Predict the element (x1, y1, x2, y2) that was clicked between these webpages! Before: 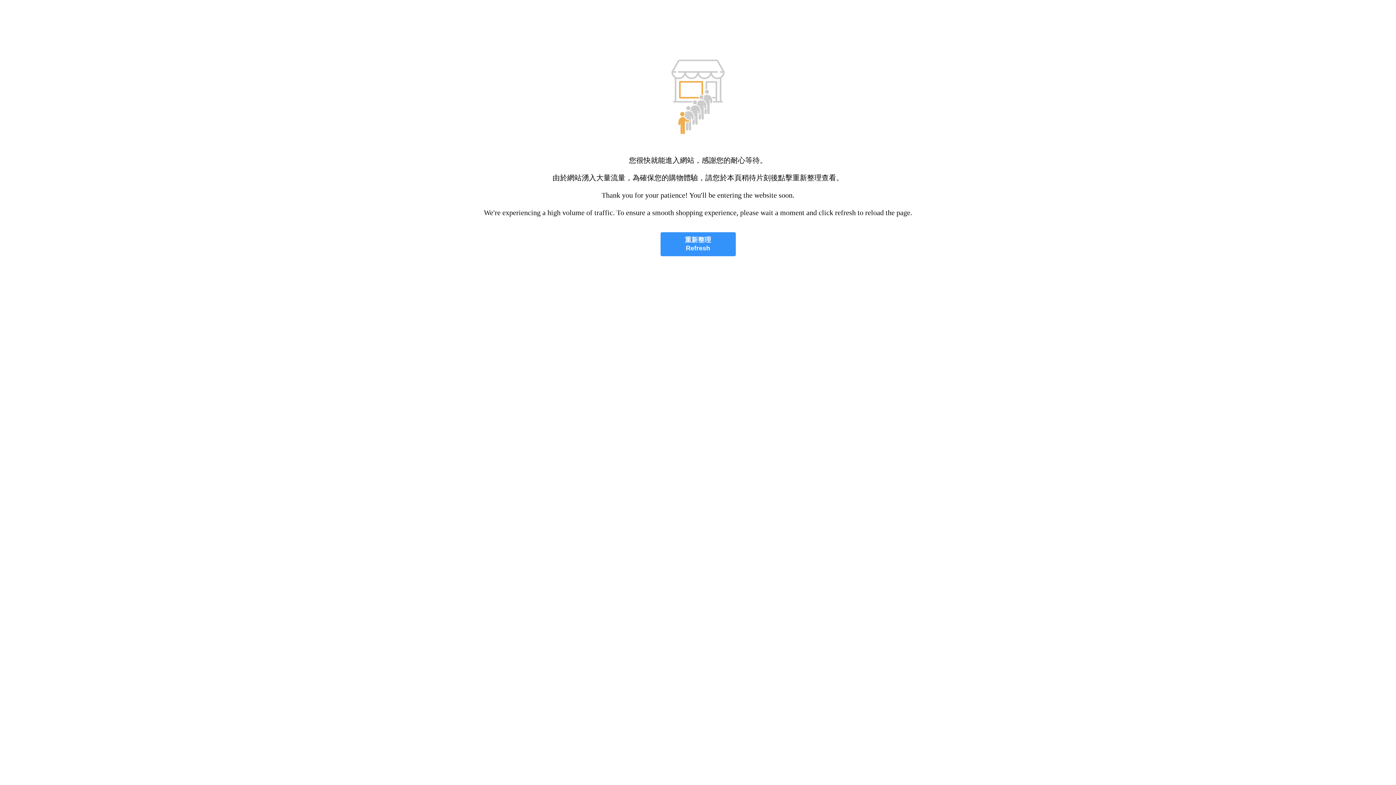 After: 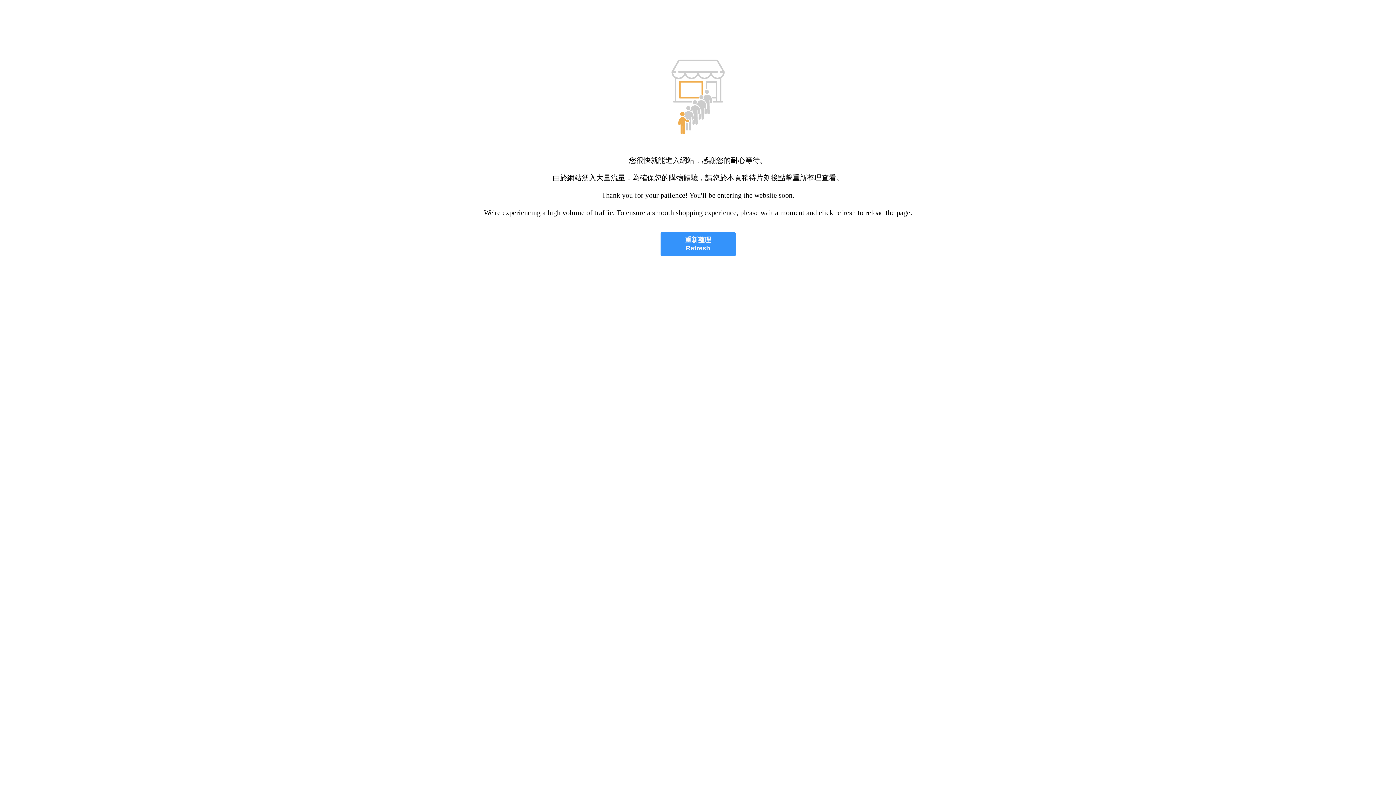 Action: label: 重新整理
Refresh bbox: (660, 232, 735, 256)